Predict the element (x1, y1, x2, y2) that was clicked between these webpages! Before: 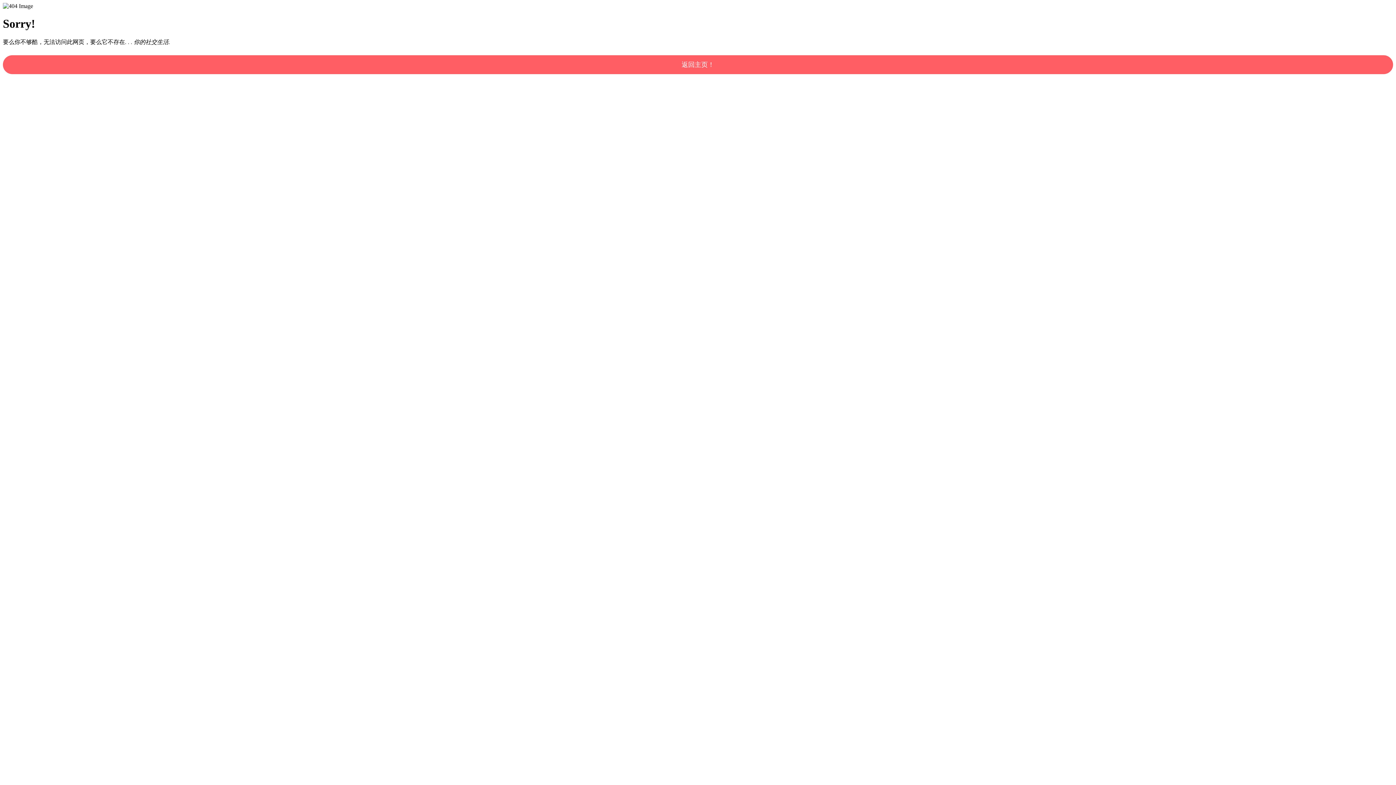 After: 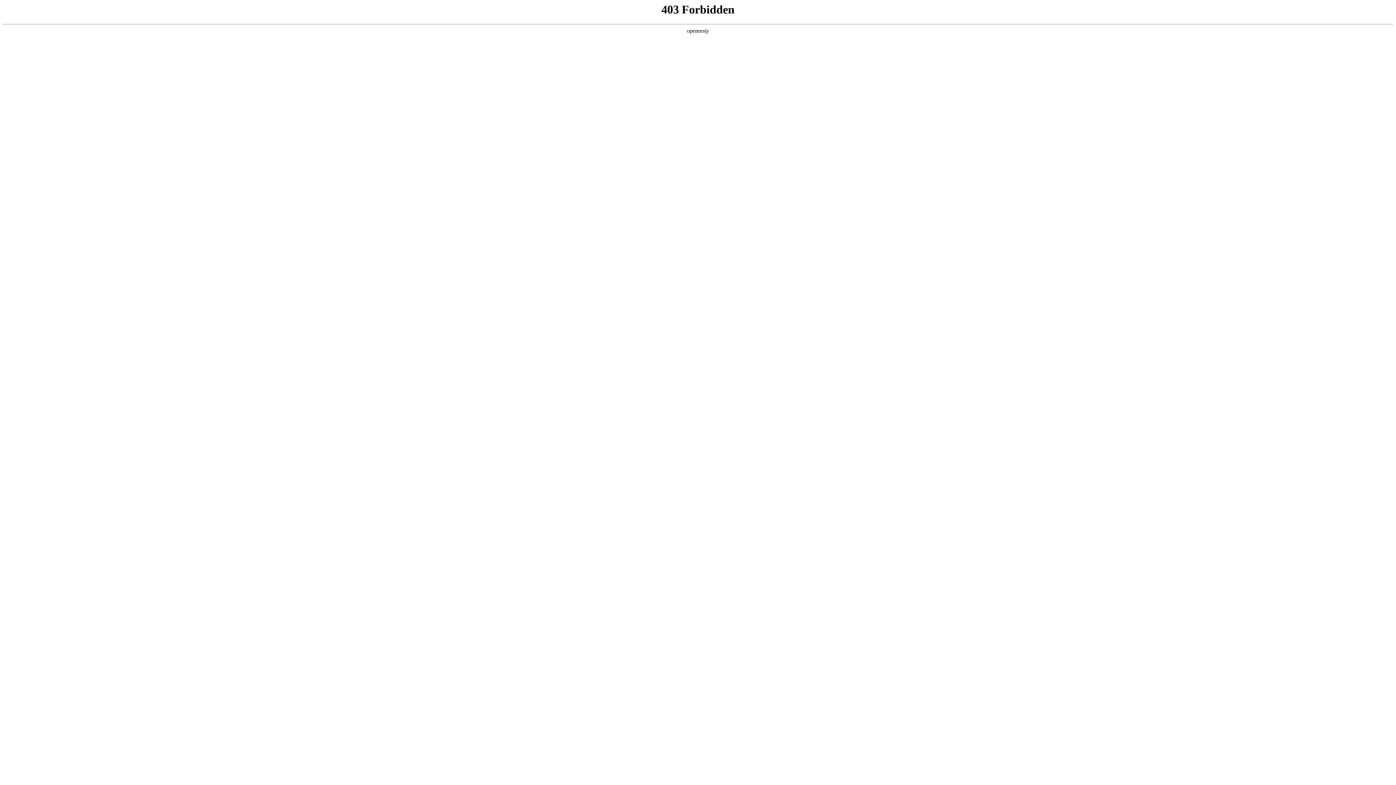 Action: label: 返回主页！ bbox: (2, 55, 1393, 74)